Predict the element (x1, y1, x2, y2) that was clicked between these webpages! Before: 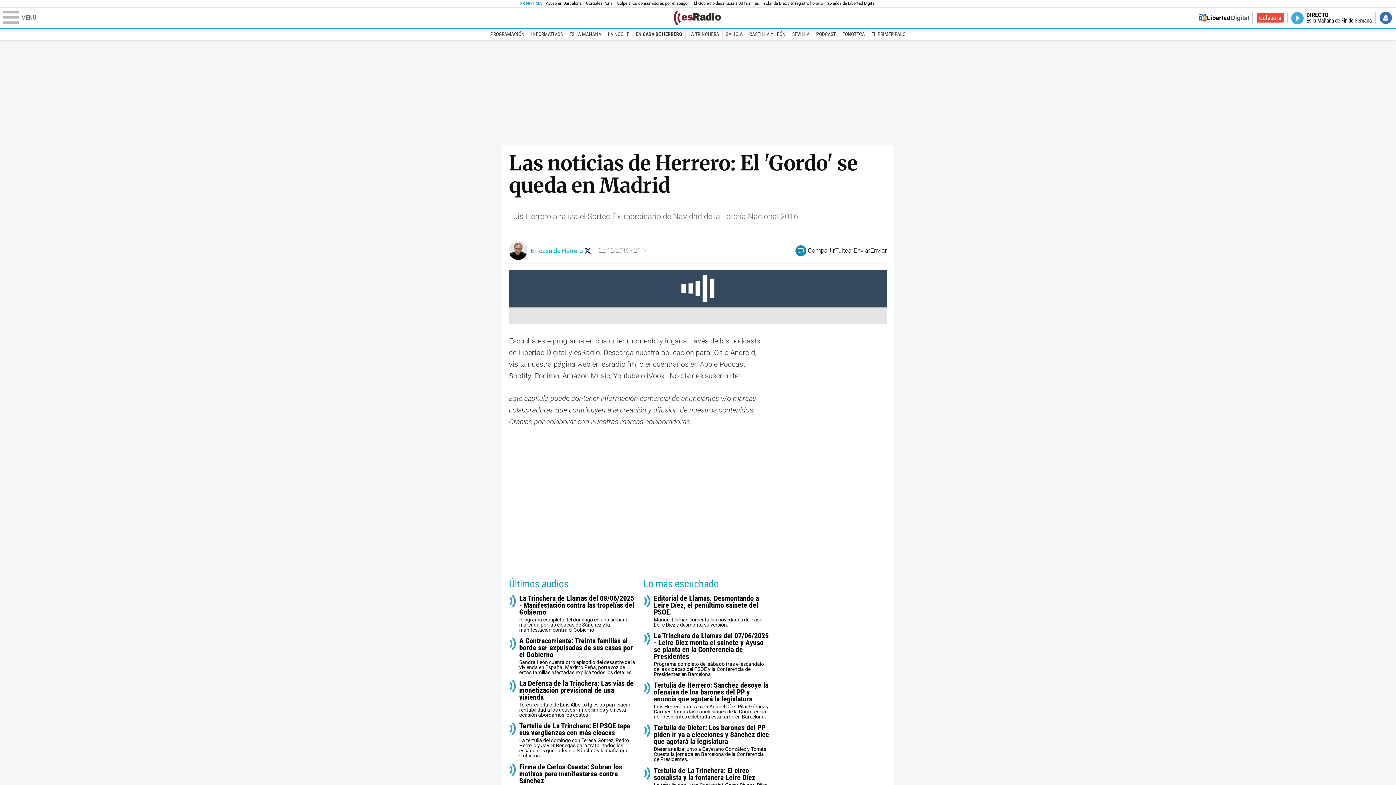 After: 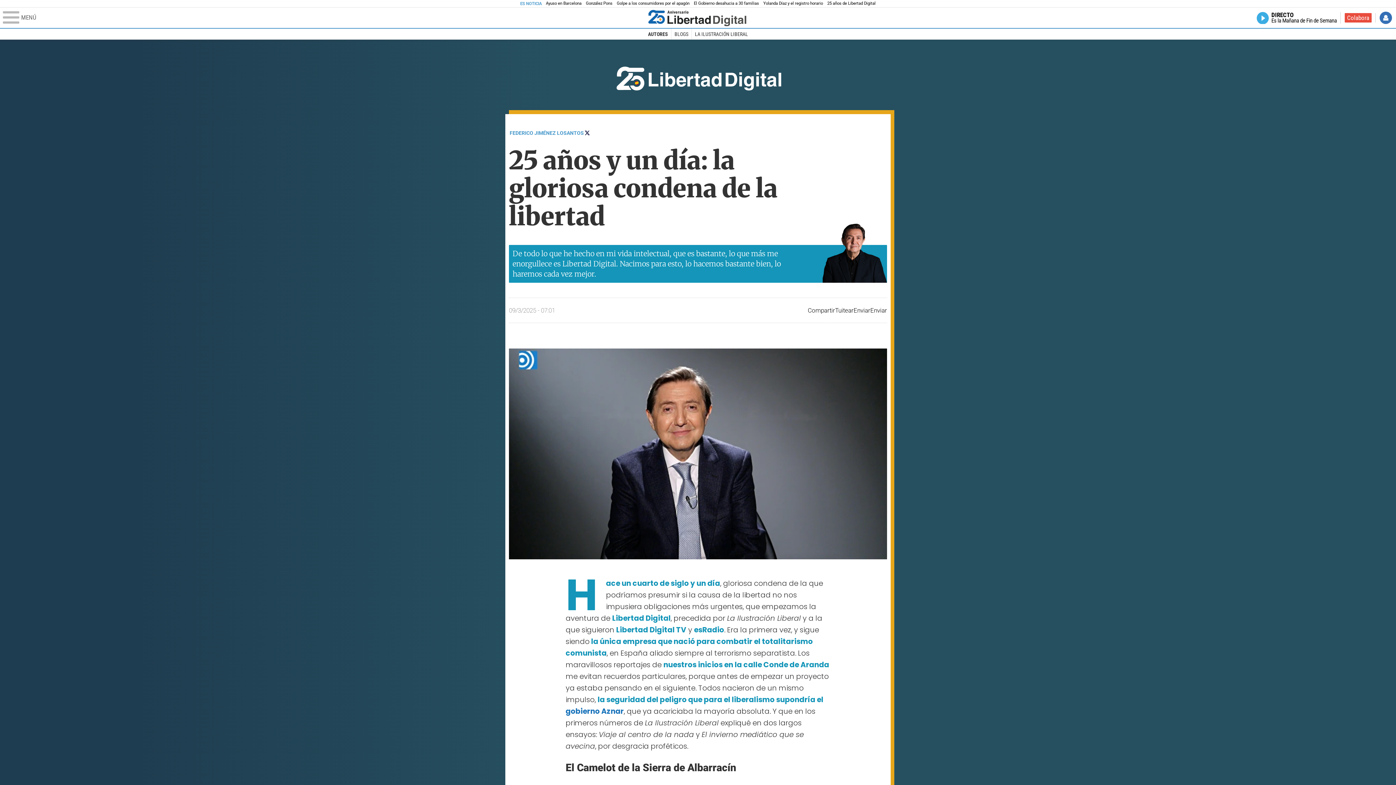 Action: bbox: (827, 0, 876, 6) label: 25 años de Libertad Digital